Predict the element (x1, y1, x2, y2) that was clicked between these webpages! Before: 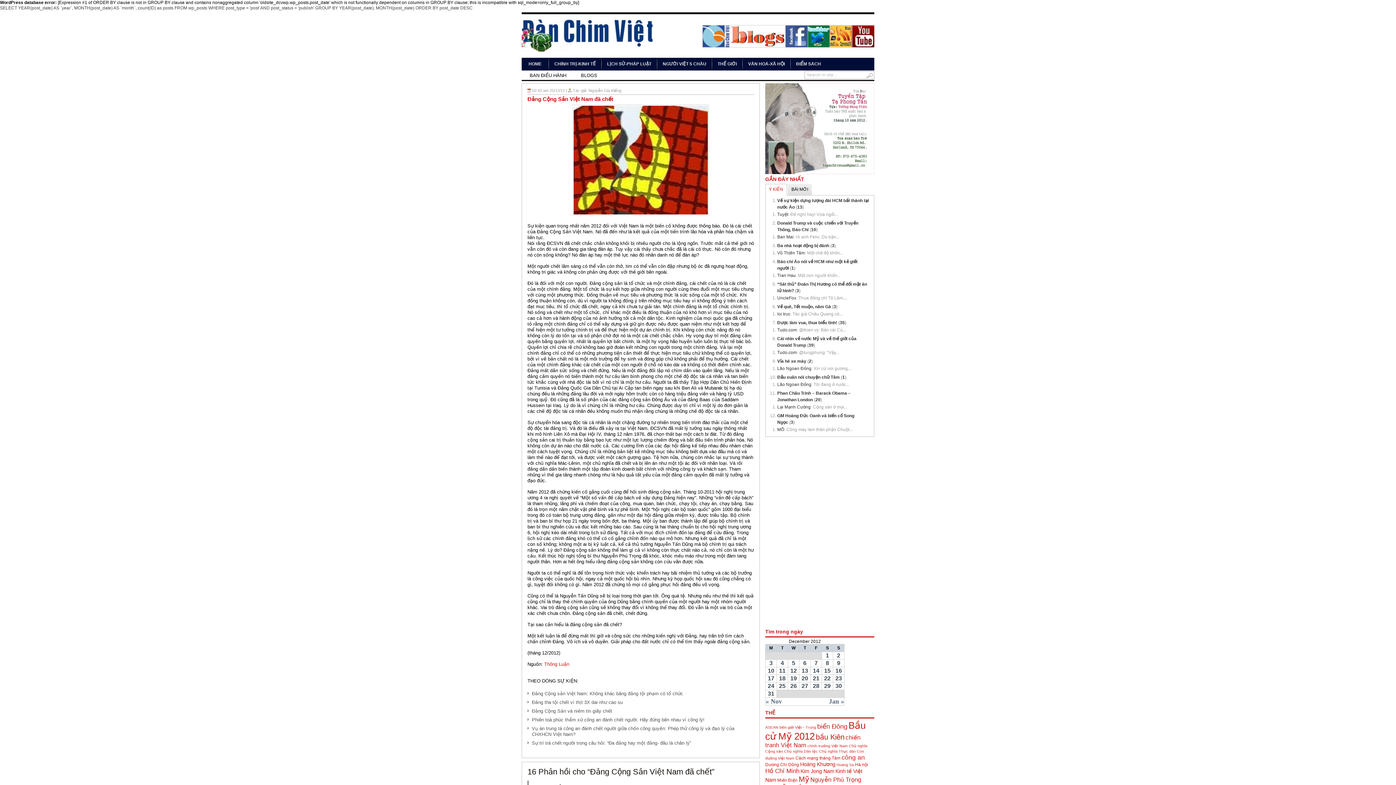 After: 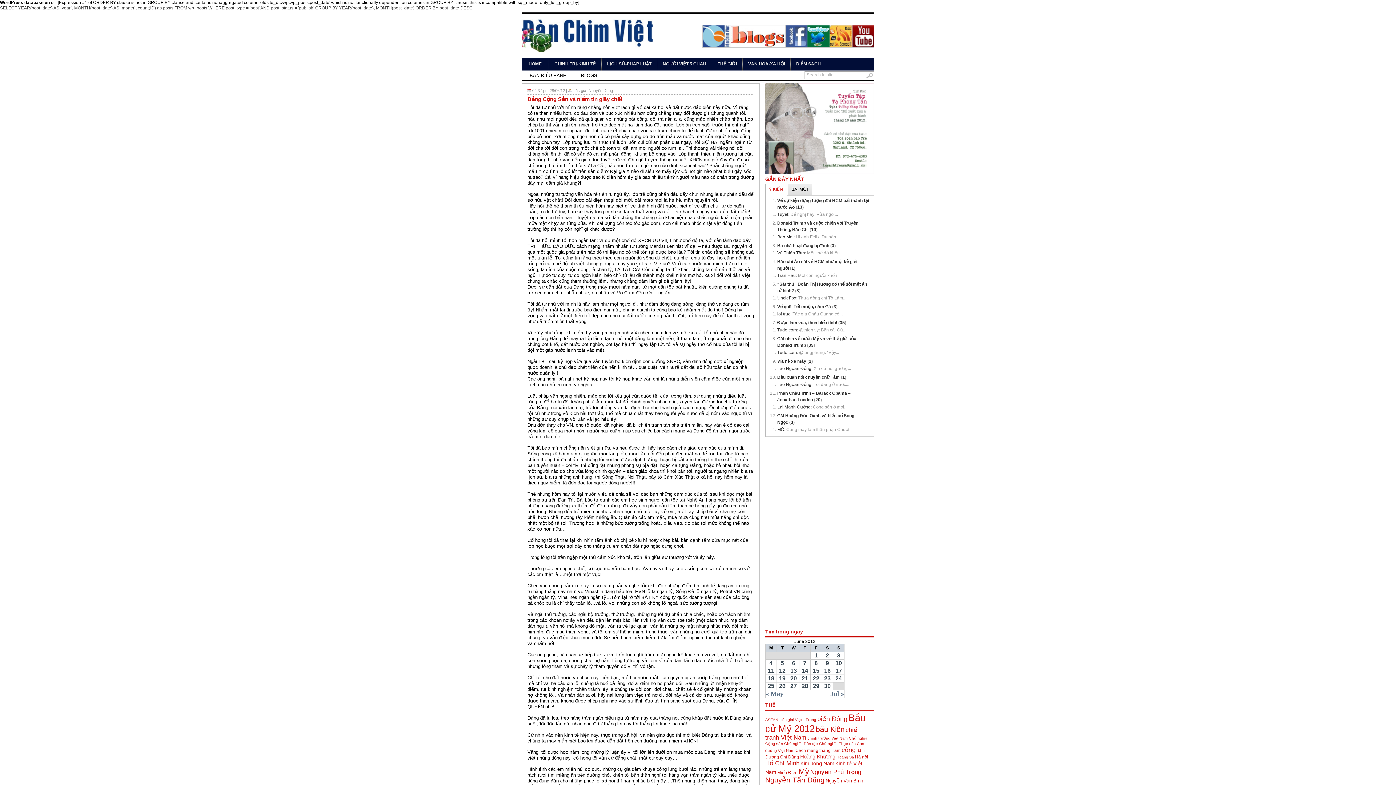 Action: label: Đảng Cộng Sản và niềm tin giãy chết bbox: (532, 708, 612, 714)